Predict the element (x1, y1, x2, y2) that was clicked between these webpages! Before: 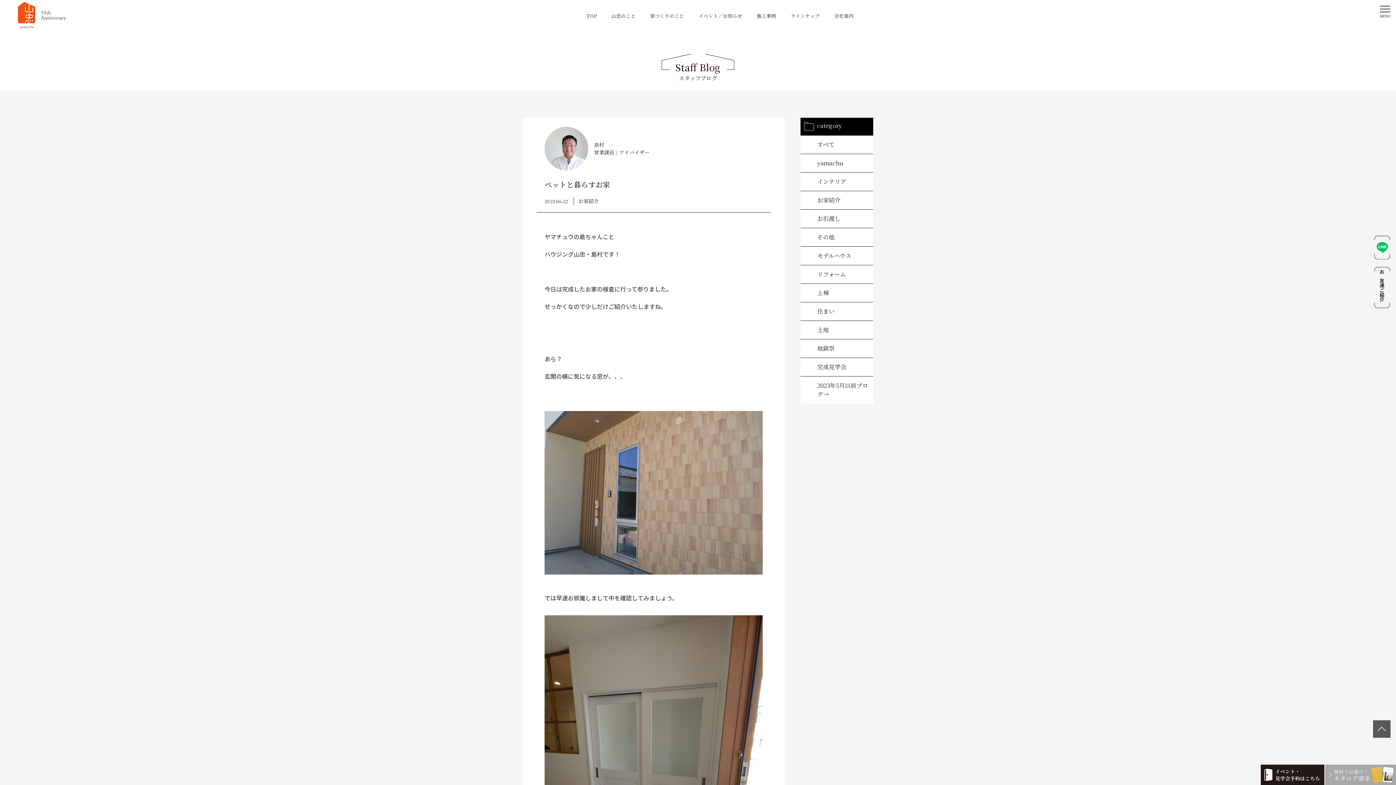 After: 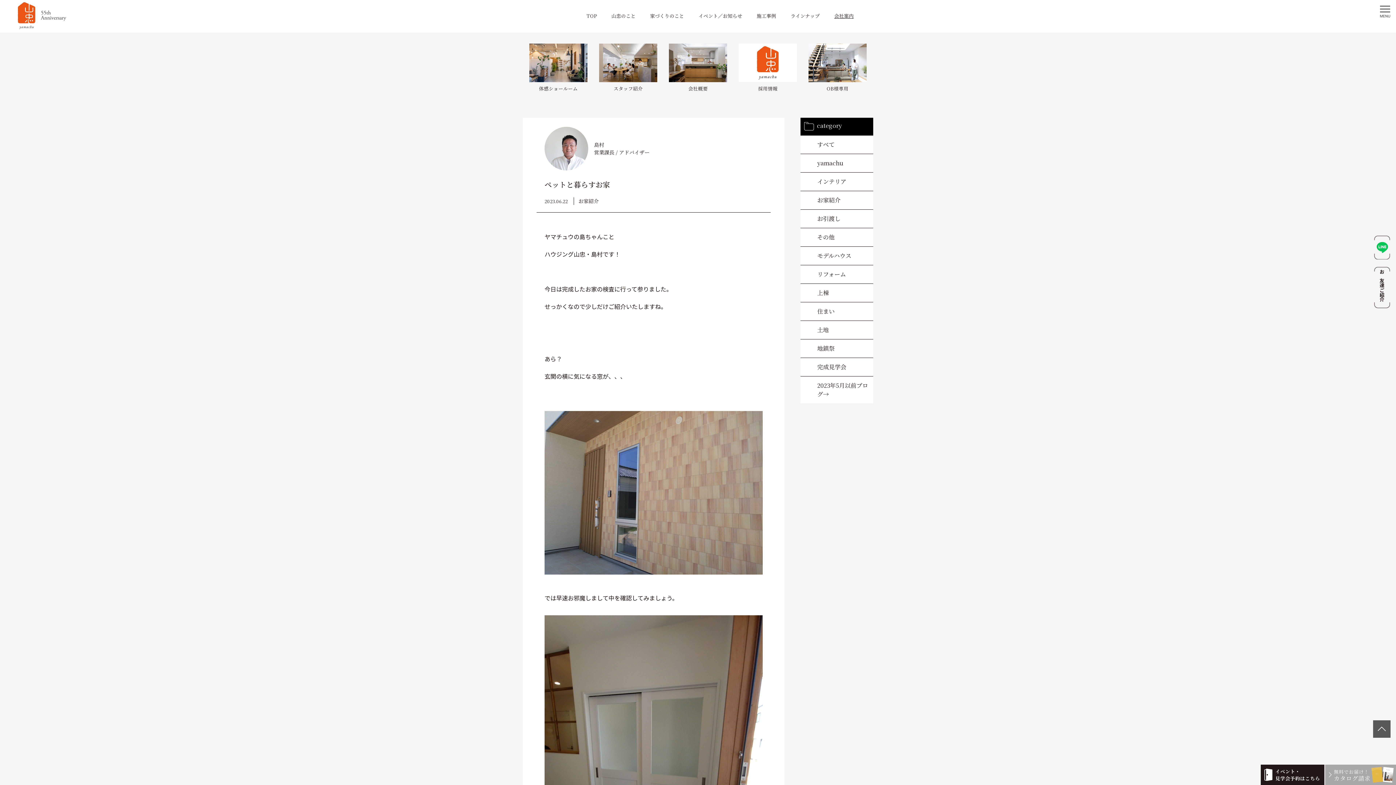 Action: label: 会社案内 bbox: (834, 12, 853, 19)